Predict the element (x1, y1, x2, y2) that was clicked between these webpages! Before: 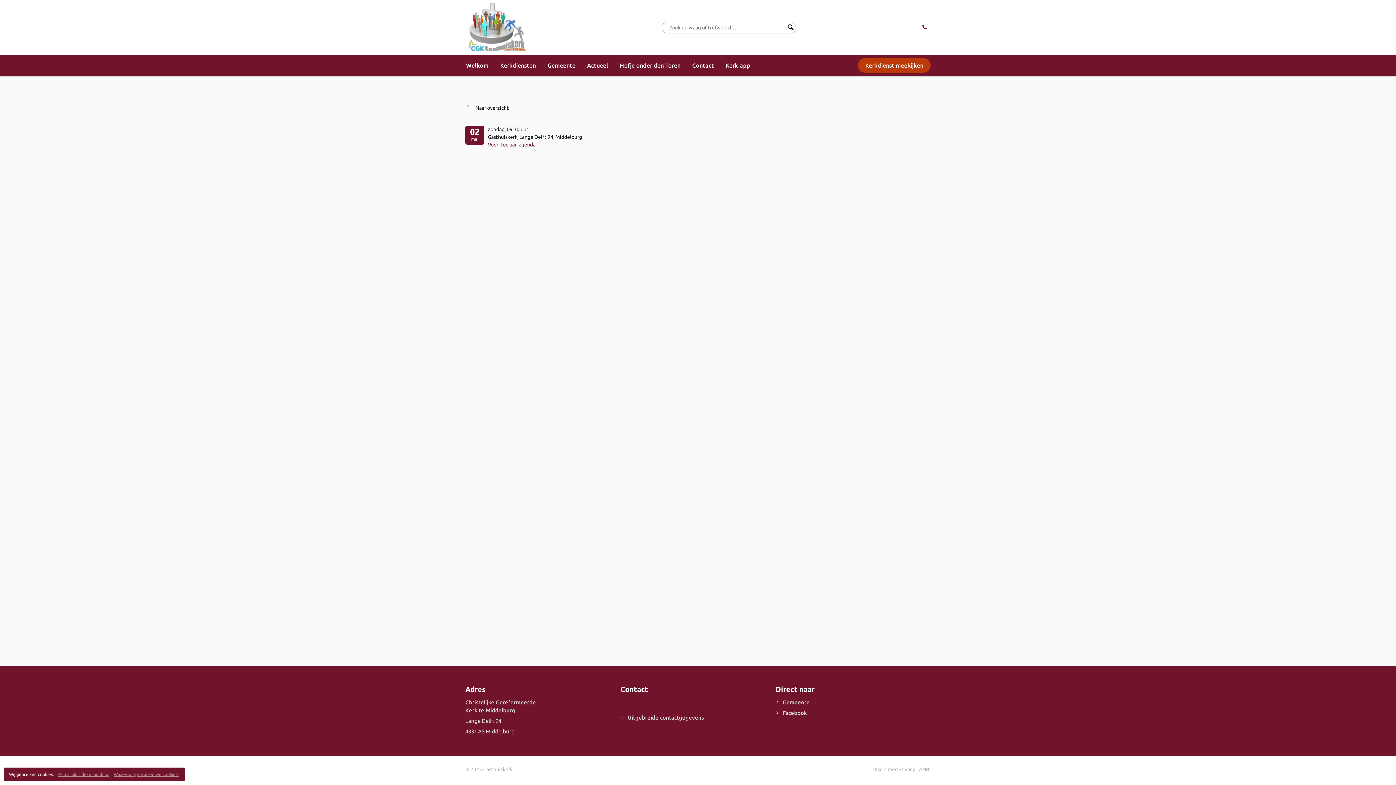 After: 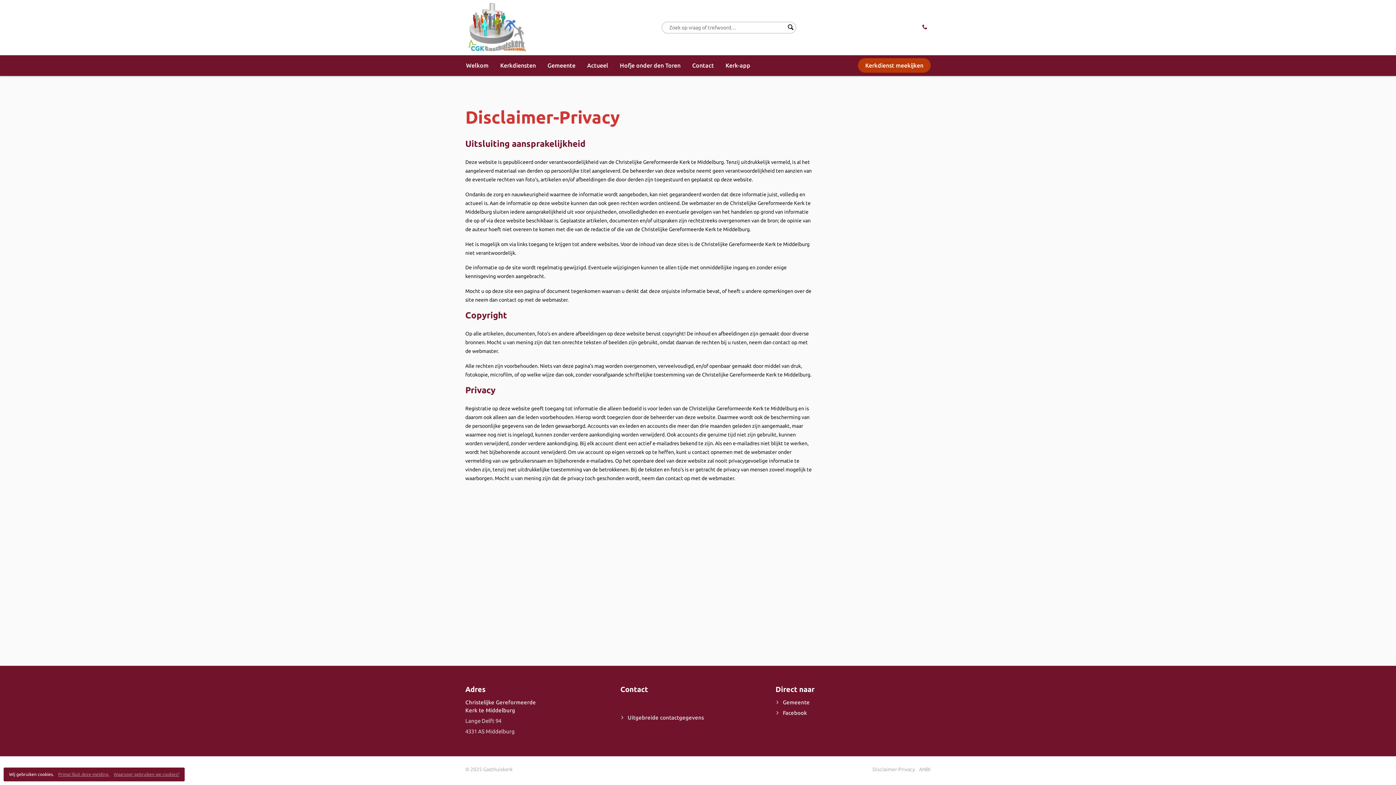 Action: bbox: (872, 766, 915, 772) label: Disclaimer-Privacy